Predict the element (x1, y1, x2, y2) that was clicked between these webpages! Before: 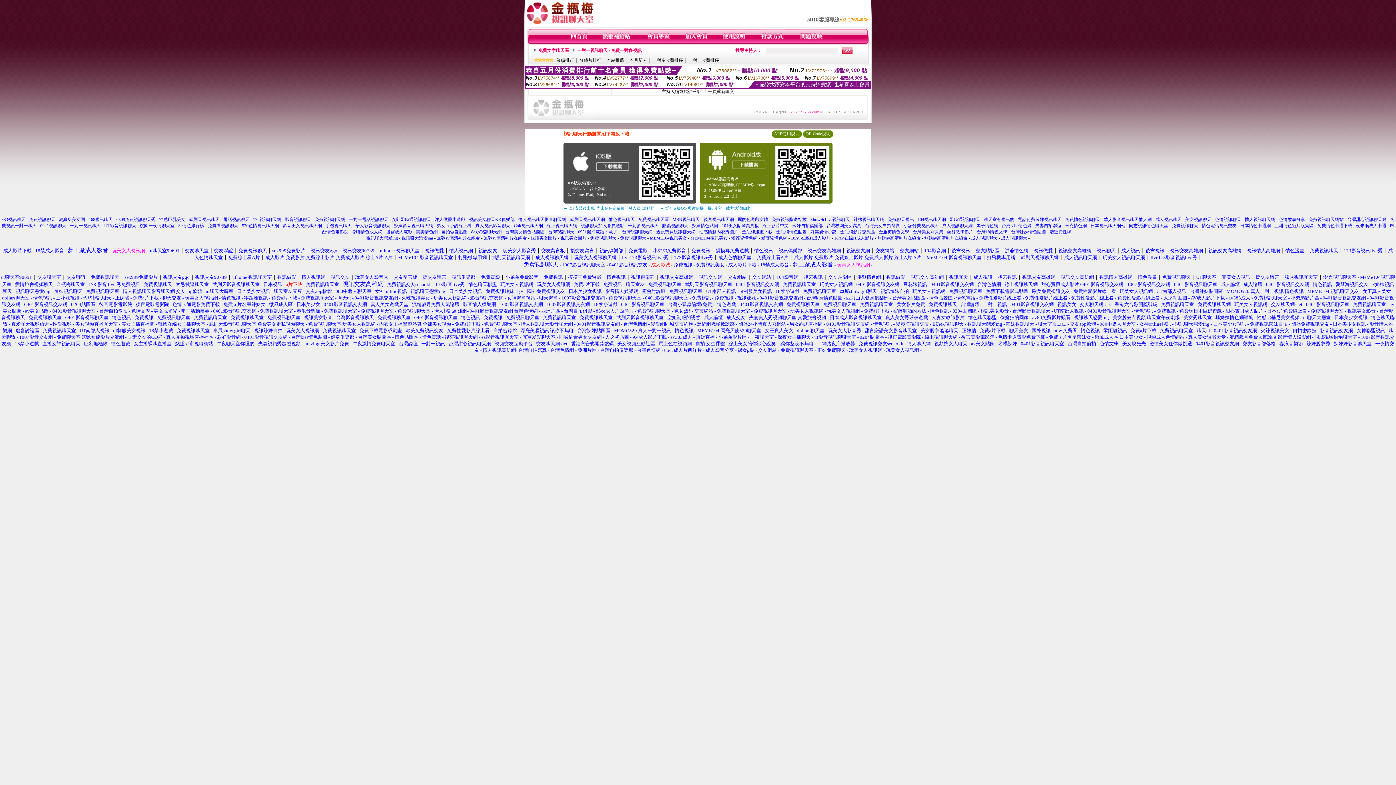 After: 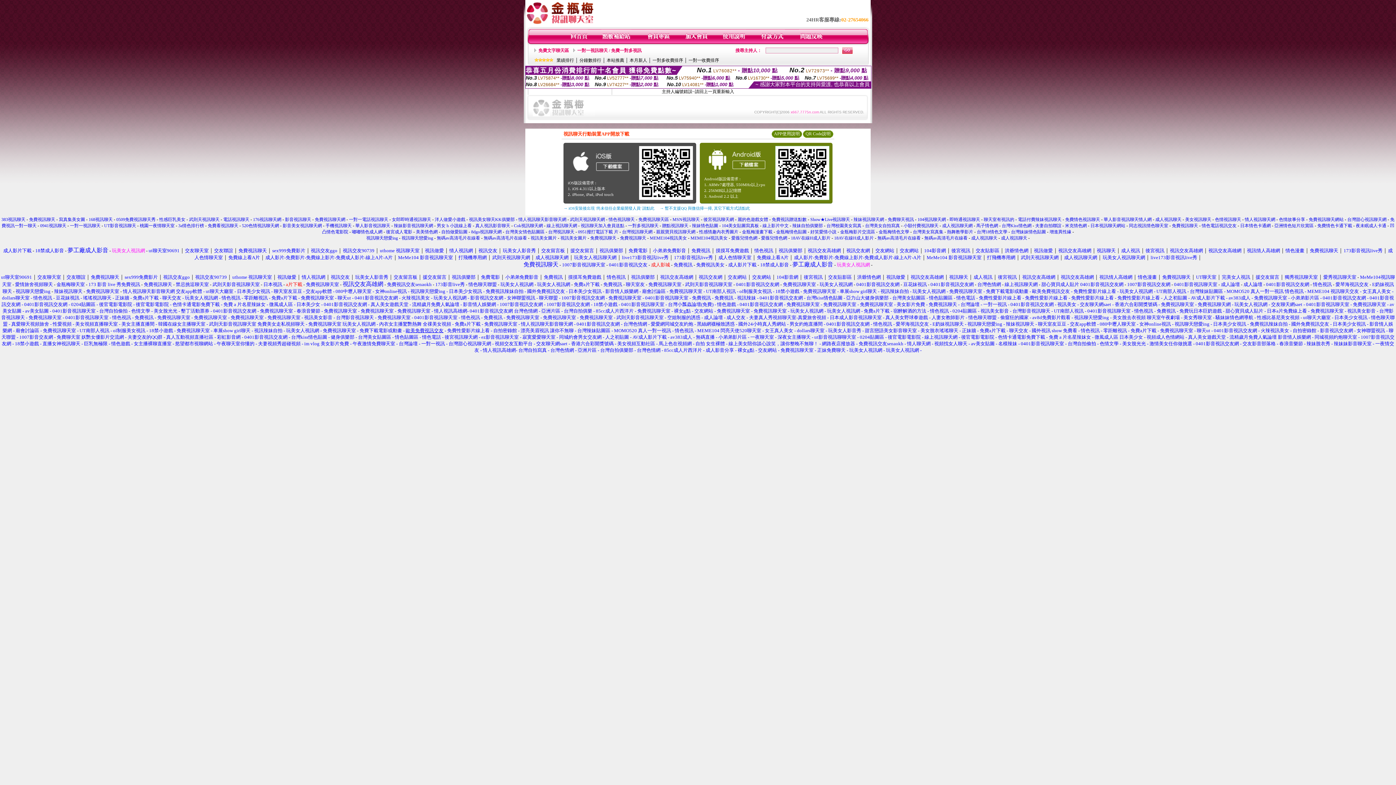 Action: label: 歐美免費視訊交友 bbox: (405, 328, 443, 333)